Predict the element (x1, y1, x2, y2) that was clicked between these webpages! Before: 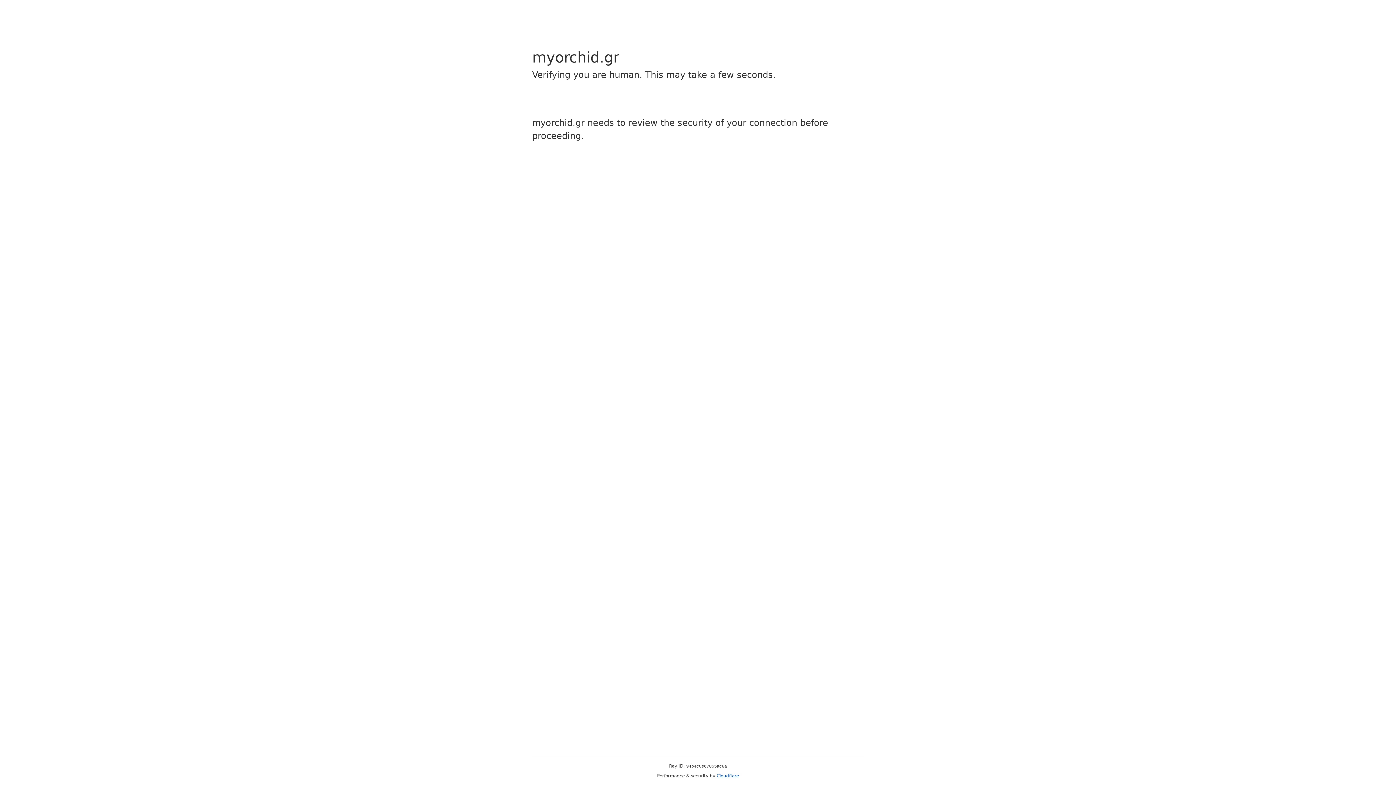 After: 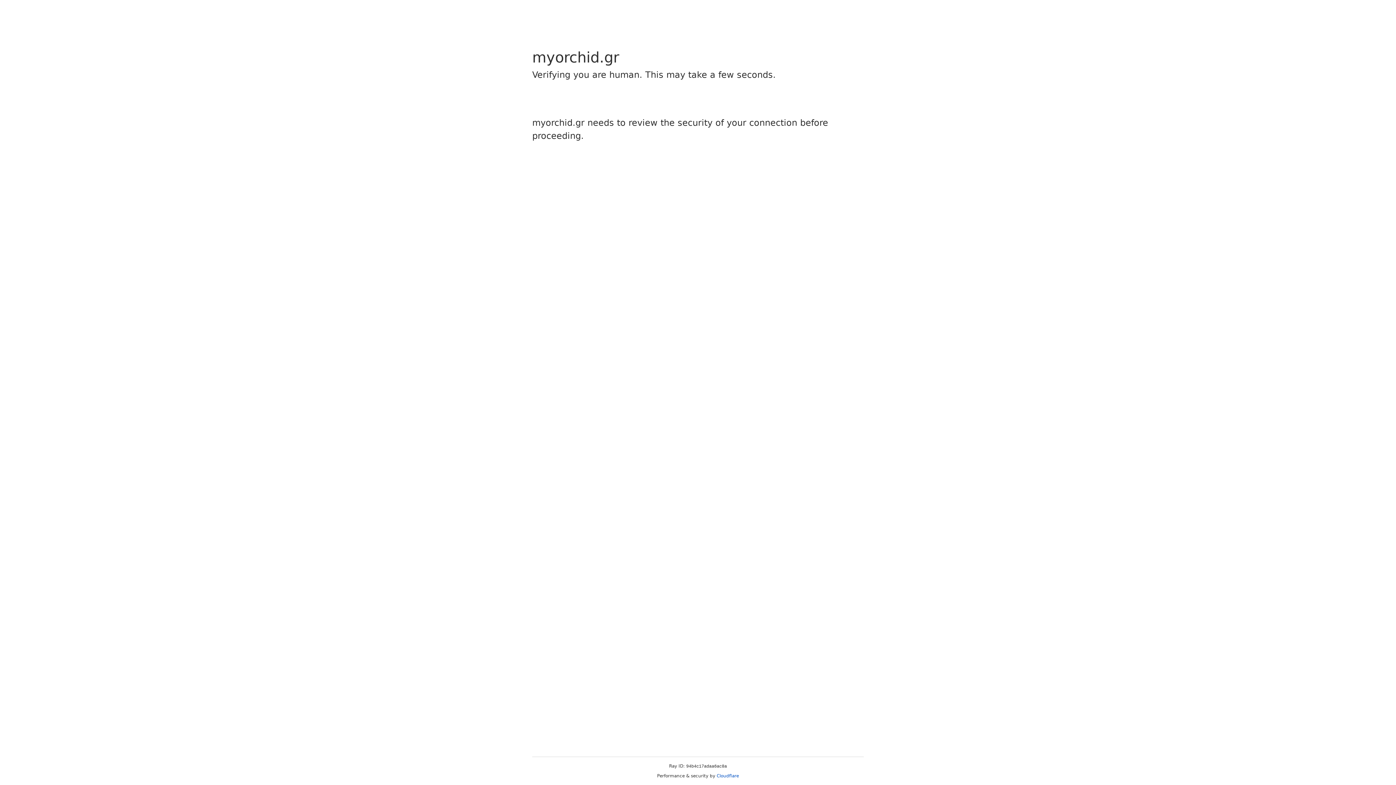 Action: bbox: (716, 773, 739, 778) label: Cloudflare